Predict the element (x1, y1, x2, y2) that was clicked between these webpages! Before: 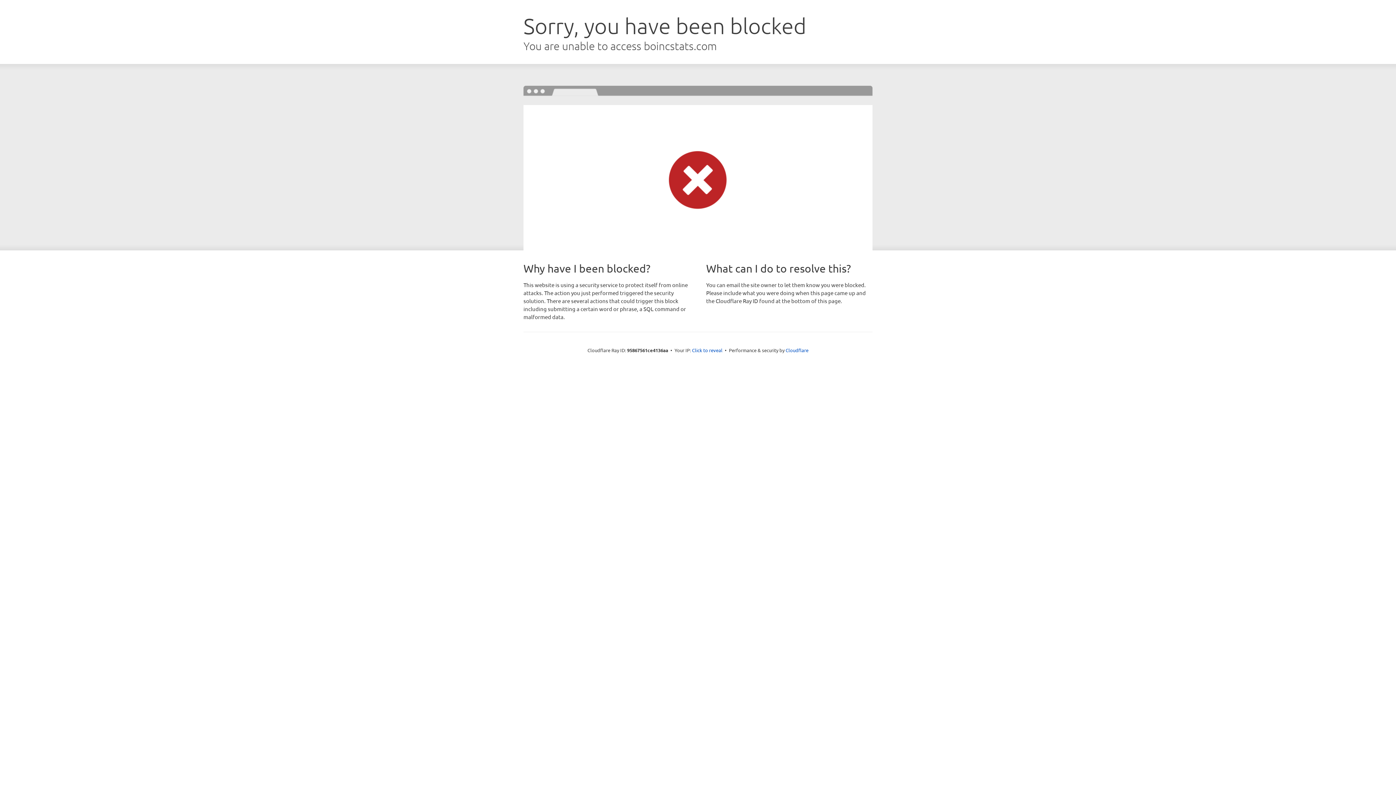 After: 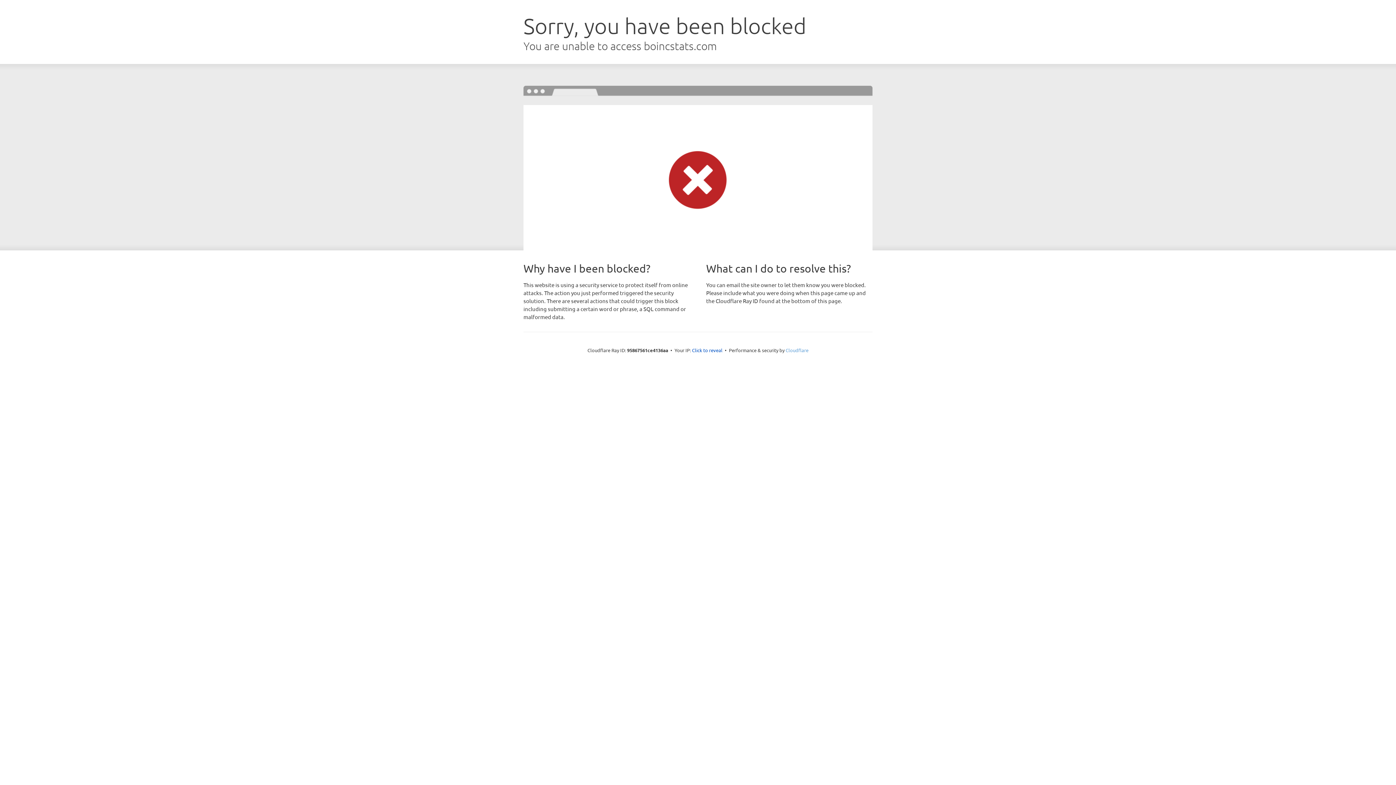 Action: bbox: (785, 347, 808, 353) label: Cloudflare